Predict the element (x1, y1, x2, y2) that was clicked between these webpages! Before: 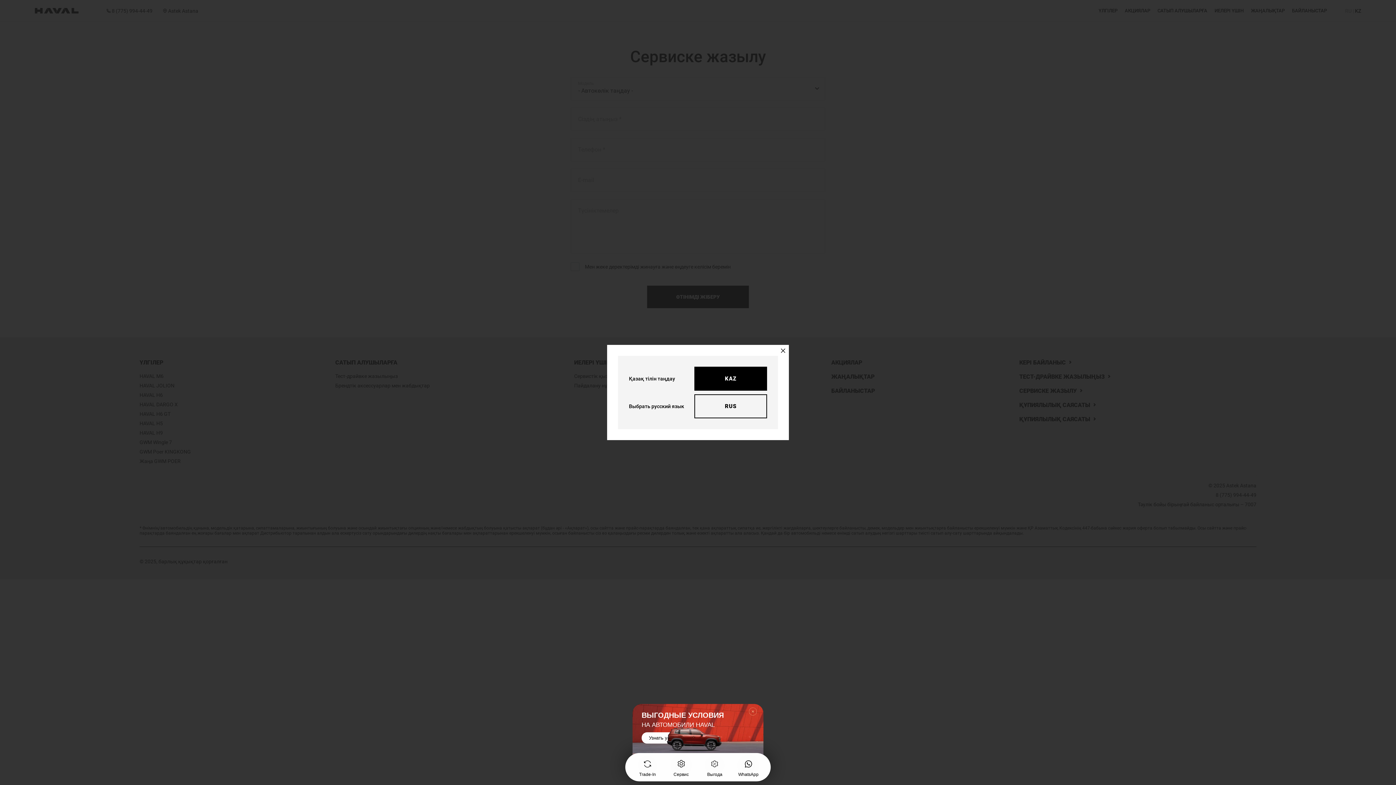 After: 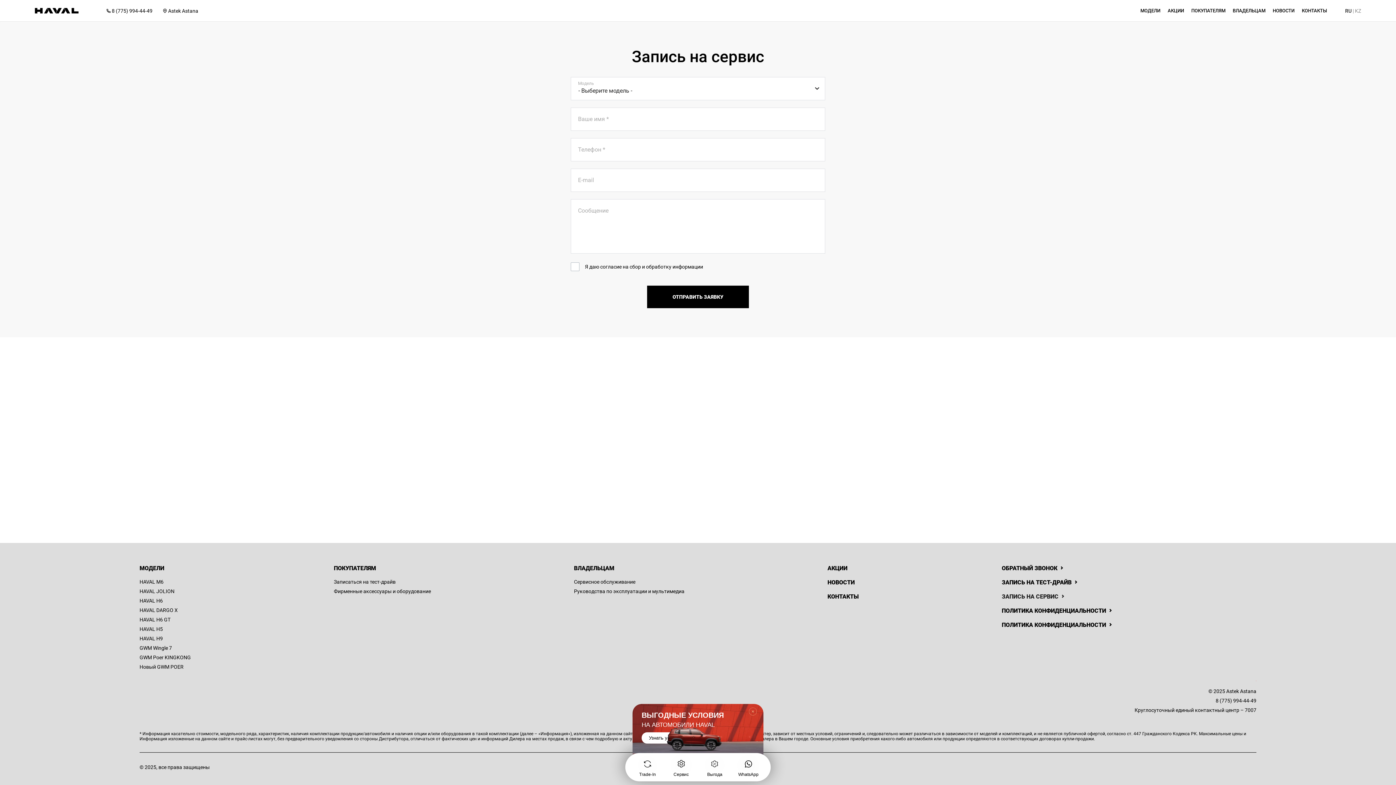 Action: label: RUS bbox: (694, 394, 767, 418)